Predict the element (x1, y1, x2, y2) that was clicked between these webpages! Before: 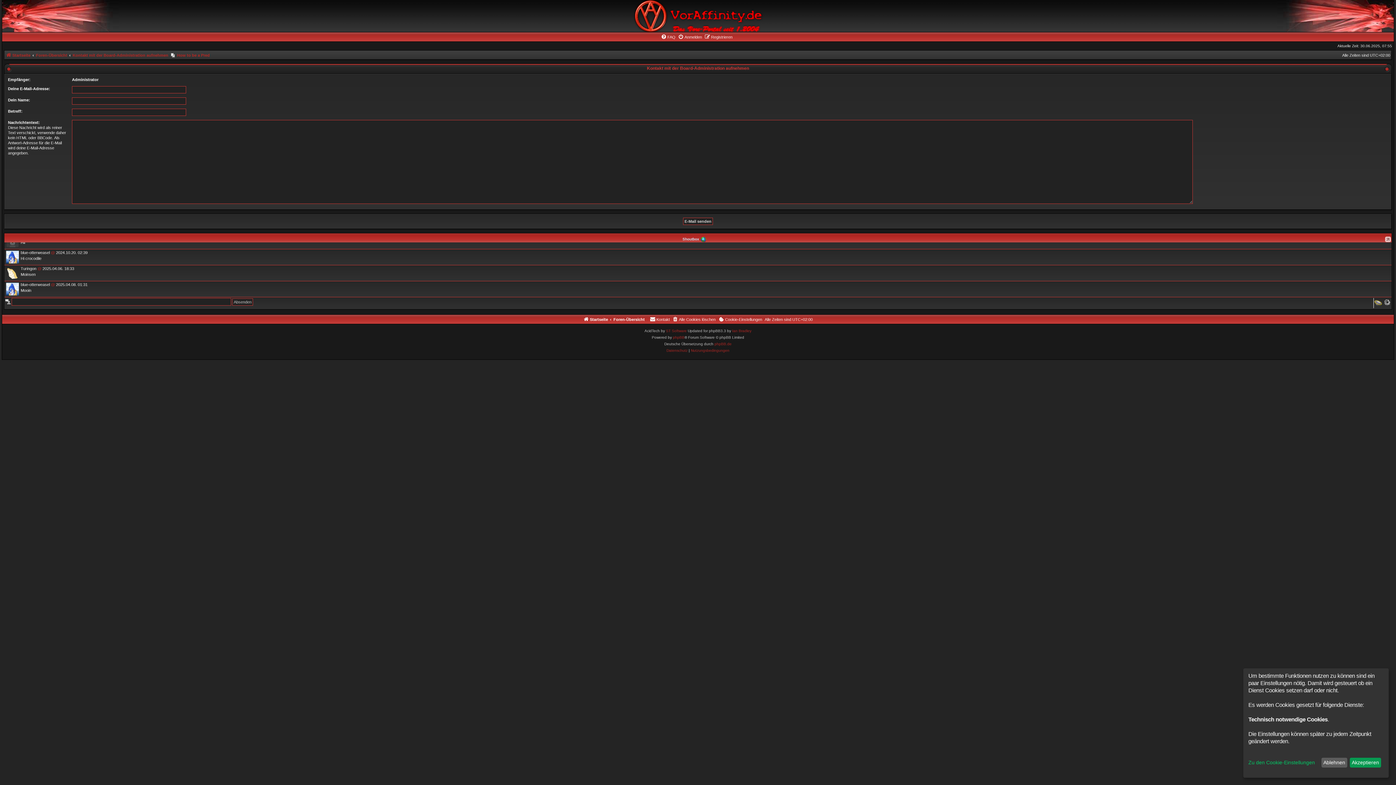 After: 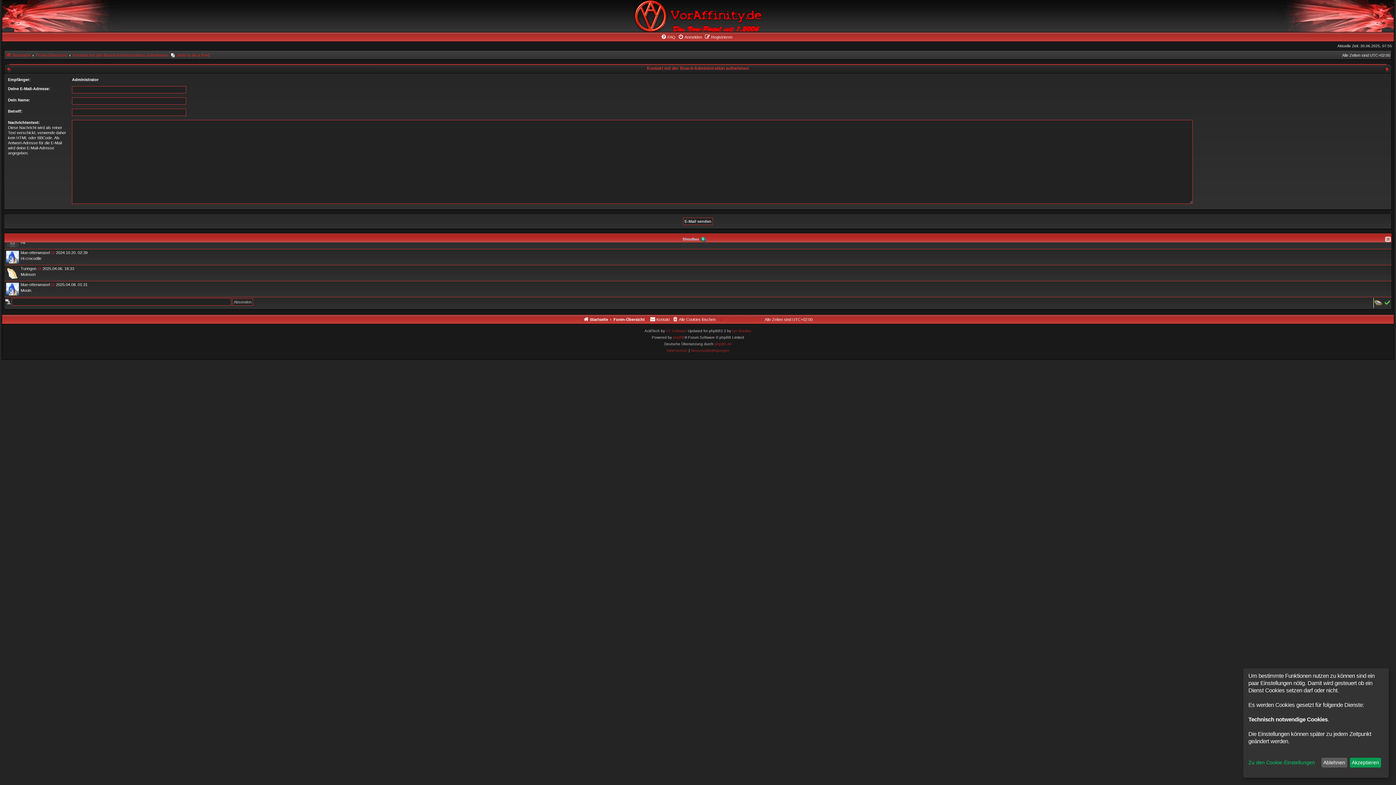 Action: label: Cookie-Einstellungen bbox: (718, 315, 762, 324)